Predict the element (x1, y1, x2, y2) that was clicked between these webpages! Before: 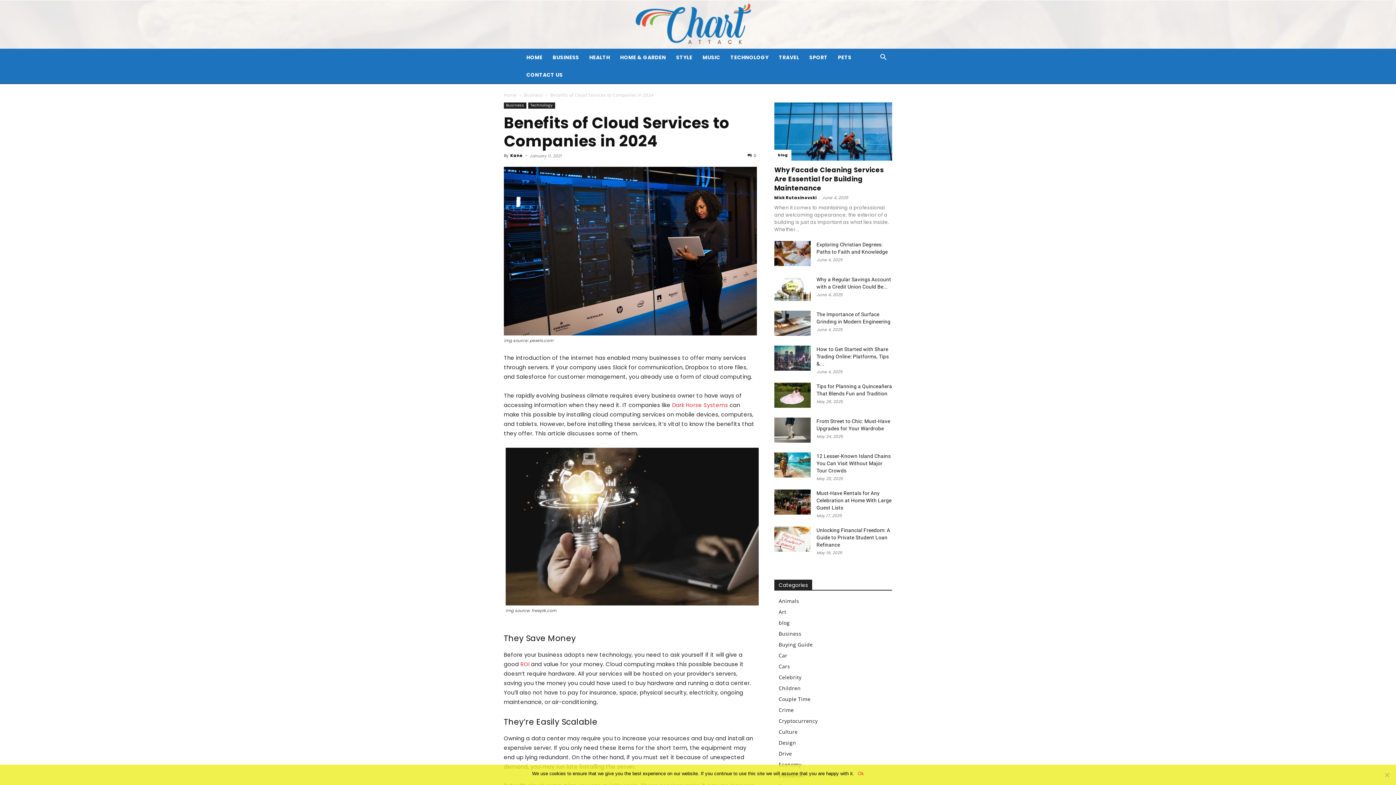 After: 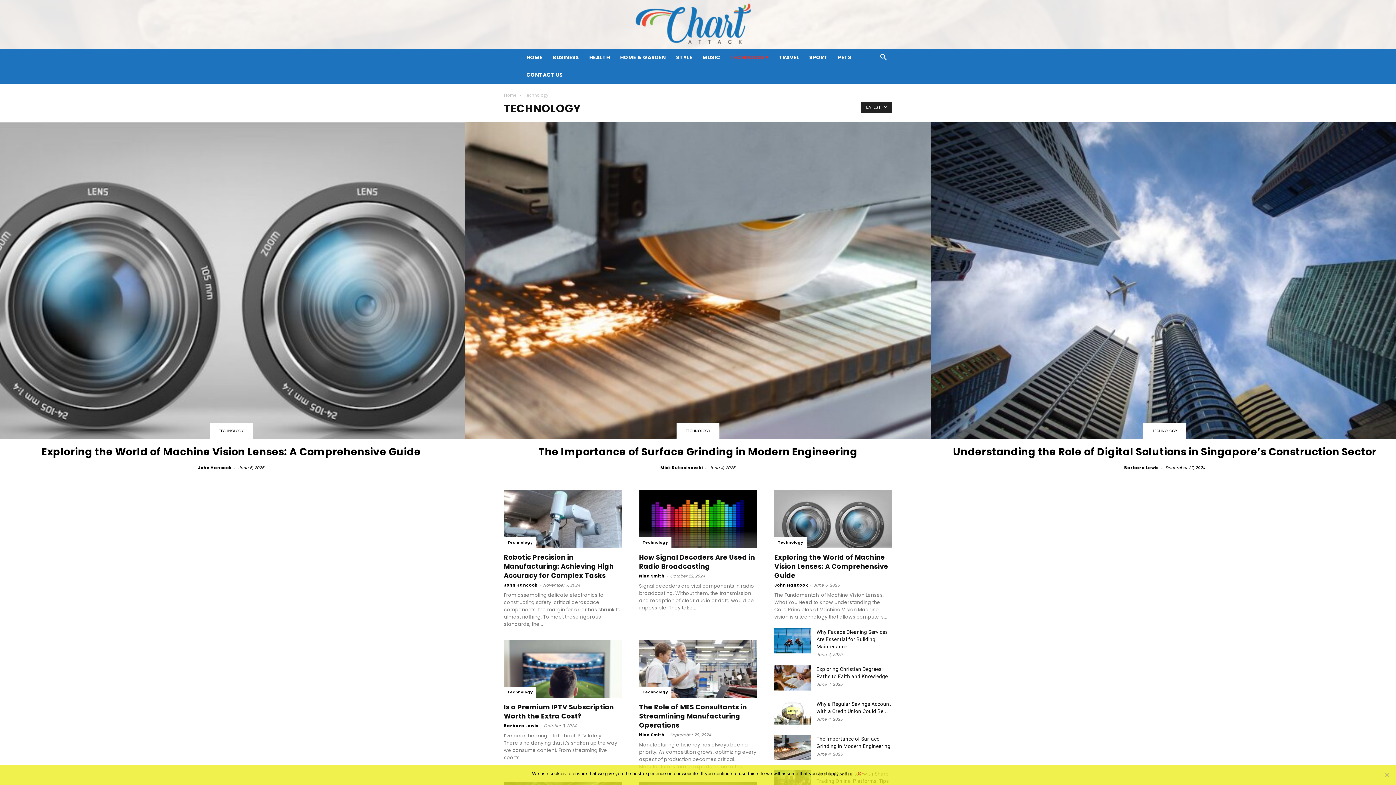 Action: label: Technology bbox: (528, 102, 555, 108)